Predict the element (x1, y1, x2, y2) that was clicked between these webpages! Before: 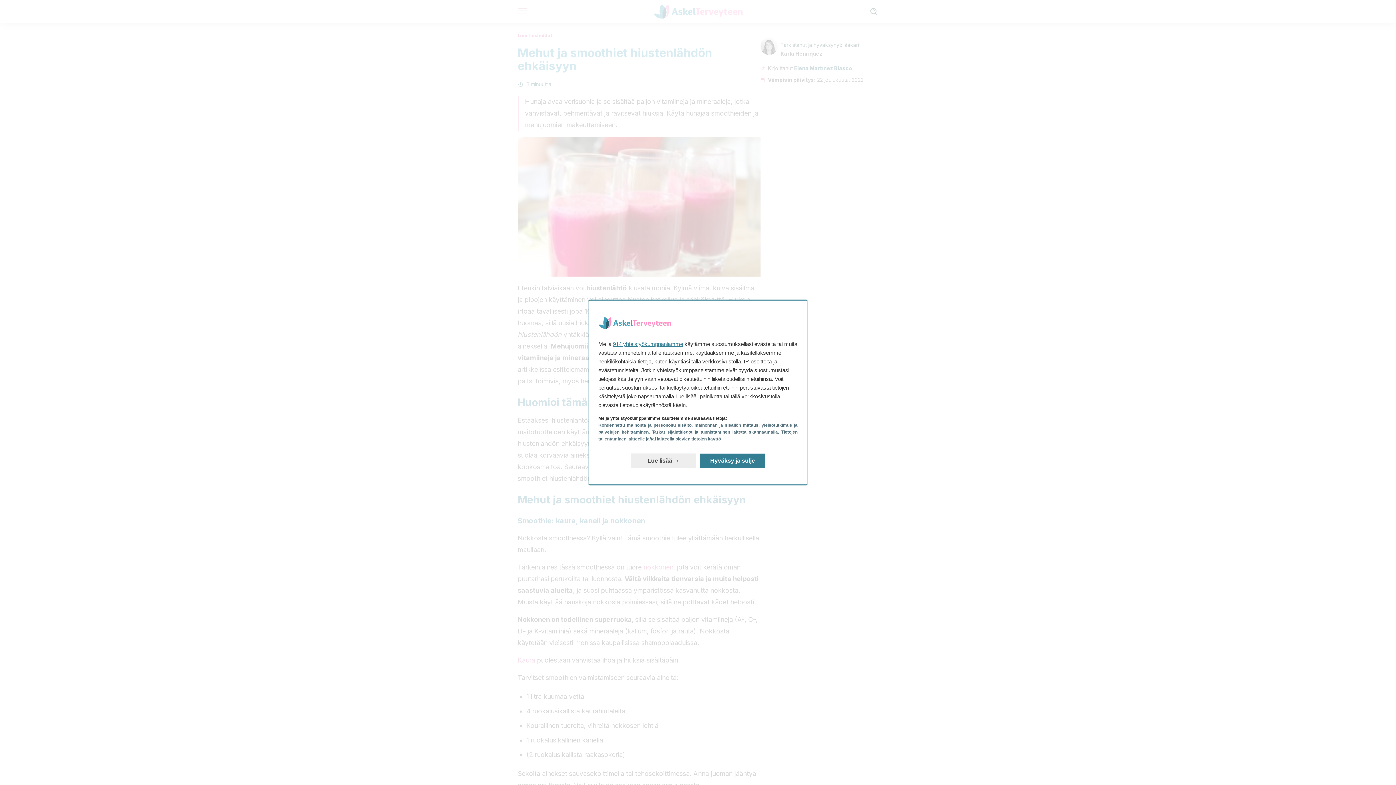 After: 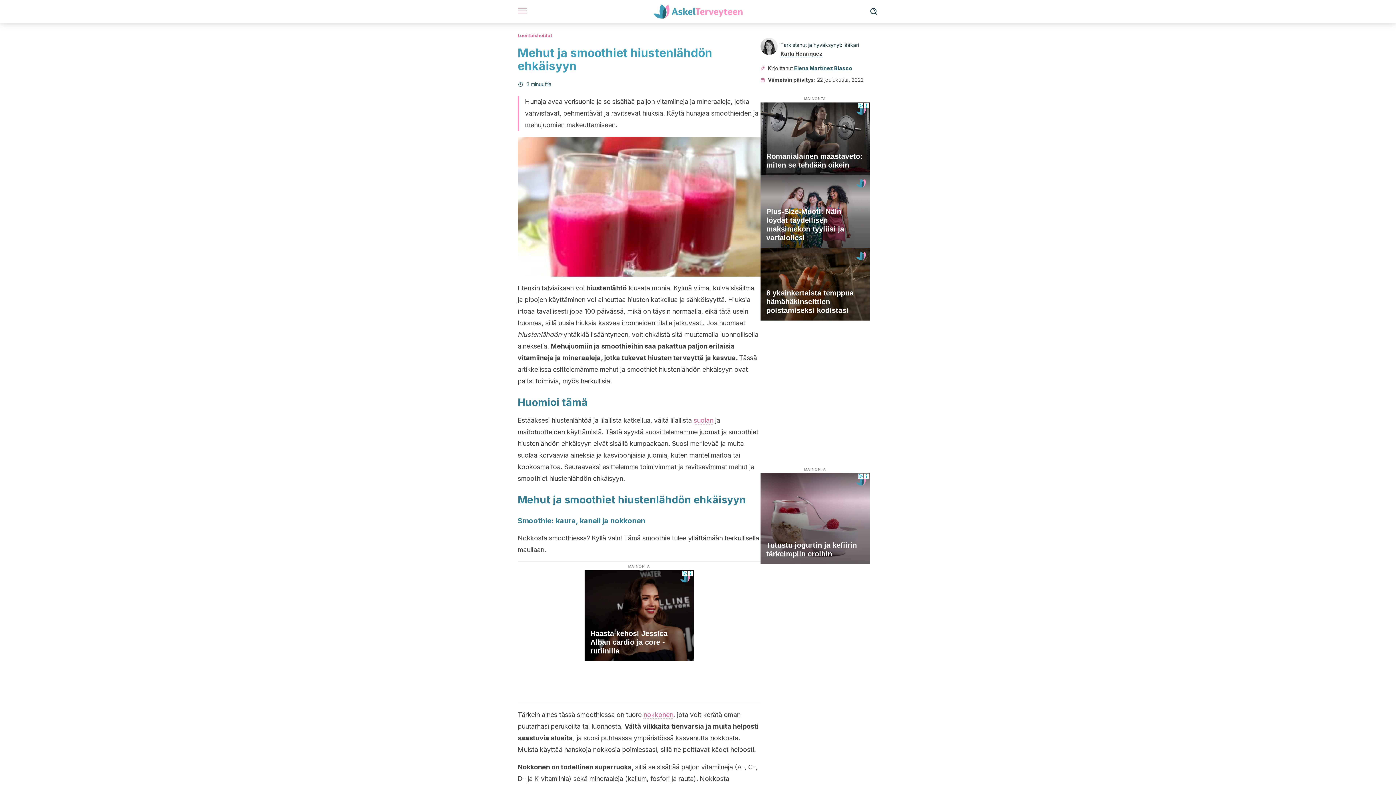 Action: bbox: (700, 453, 765, 468) label: Hyväksy ja sulje: Hyväksy tietojenkäsittely ja sulje